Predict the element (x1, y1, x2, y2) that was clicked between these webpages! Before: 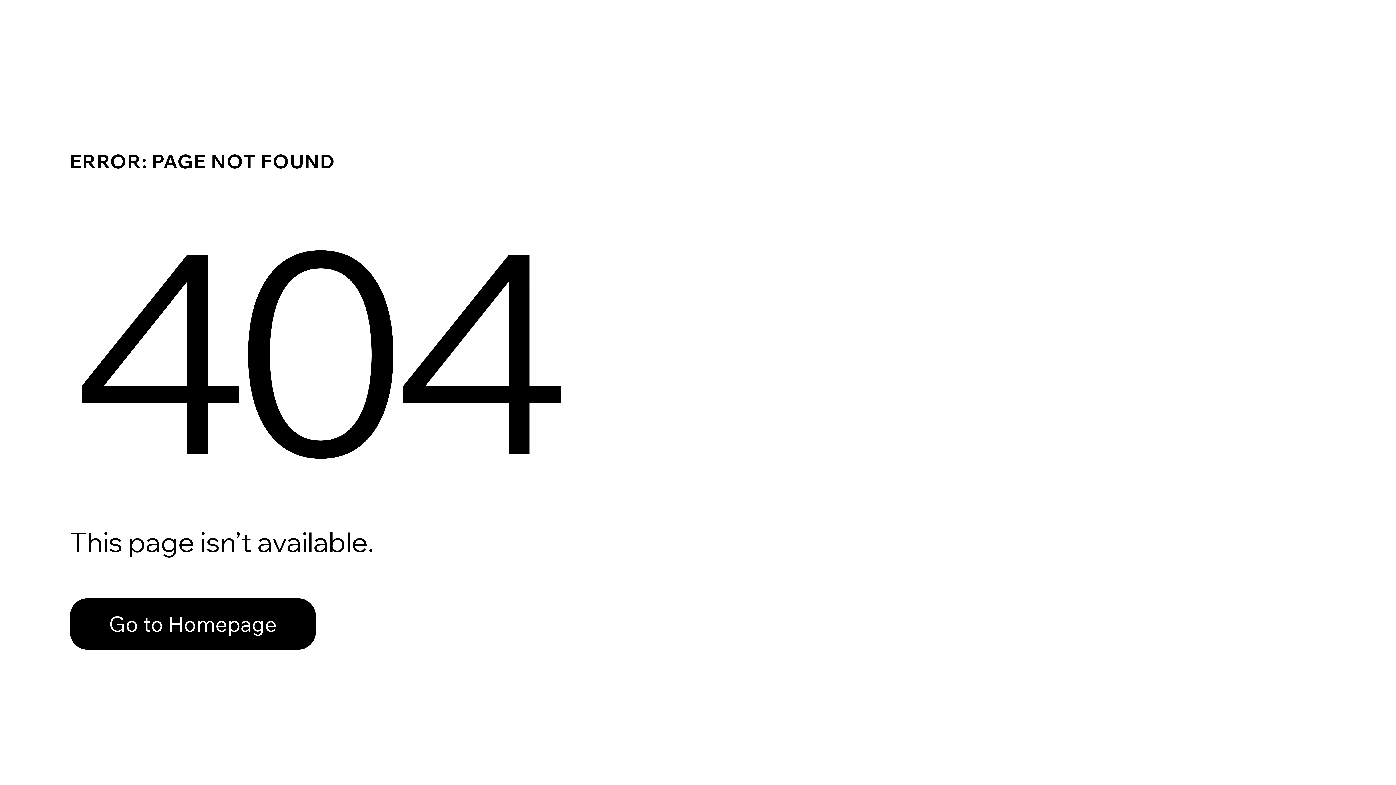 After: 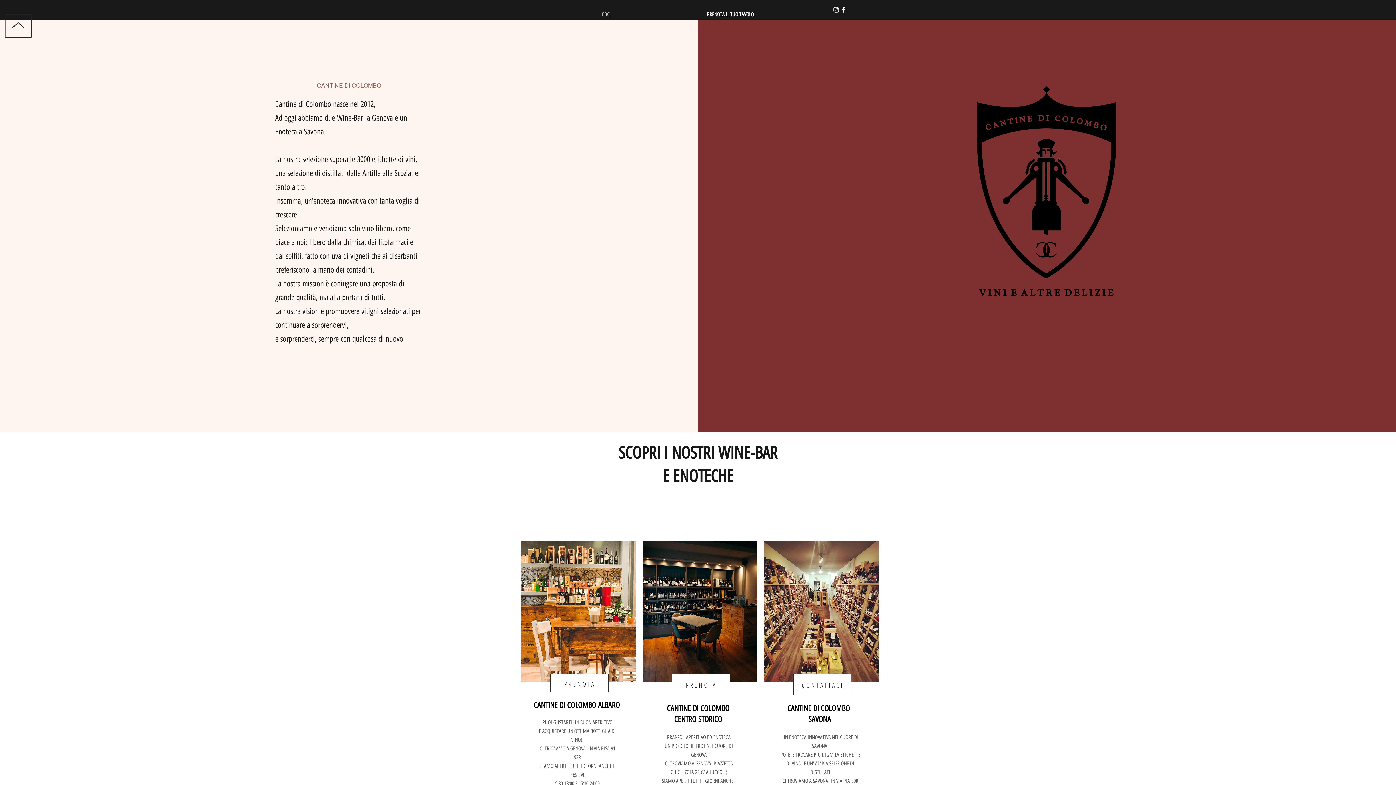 Action: bbox: (69, 598, 316, 650) label: Go to Homepage